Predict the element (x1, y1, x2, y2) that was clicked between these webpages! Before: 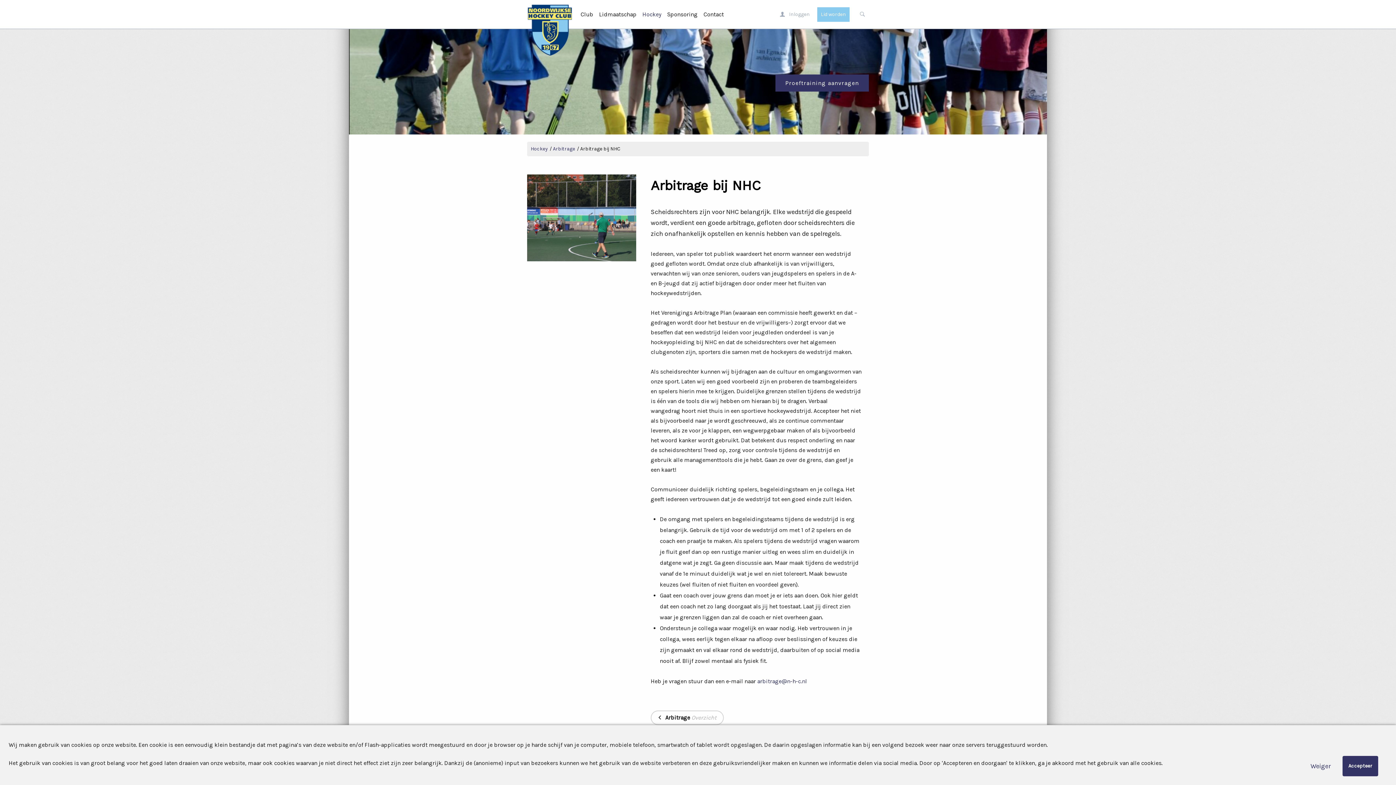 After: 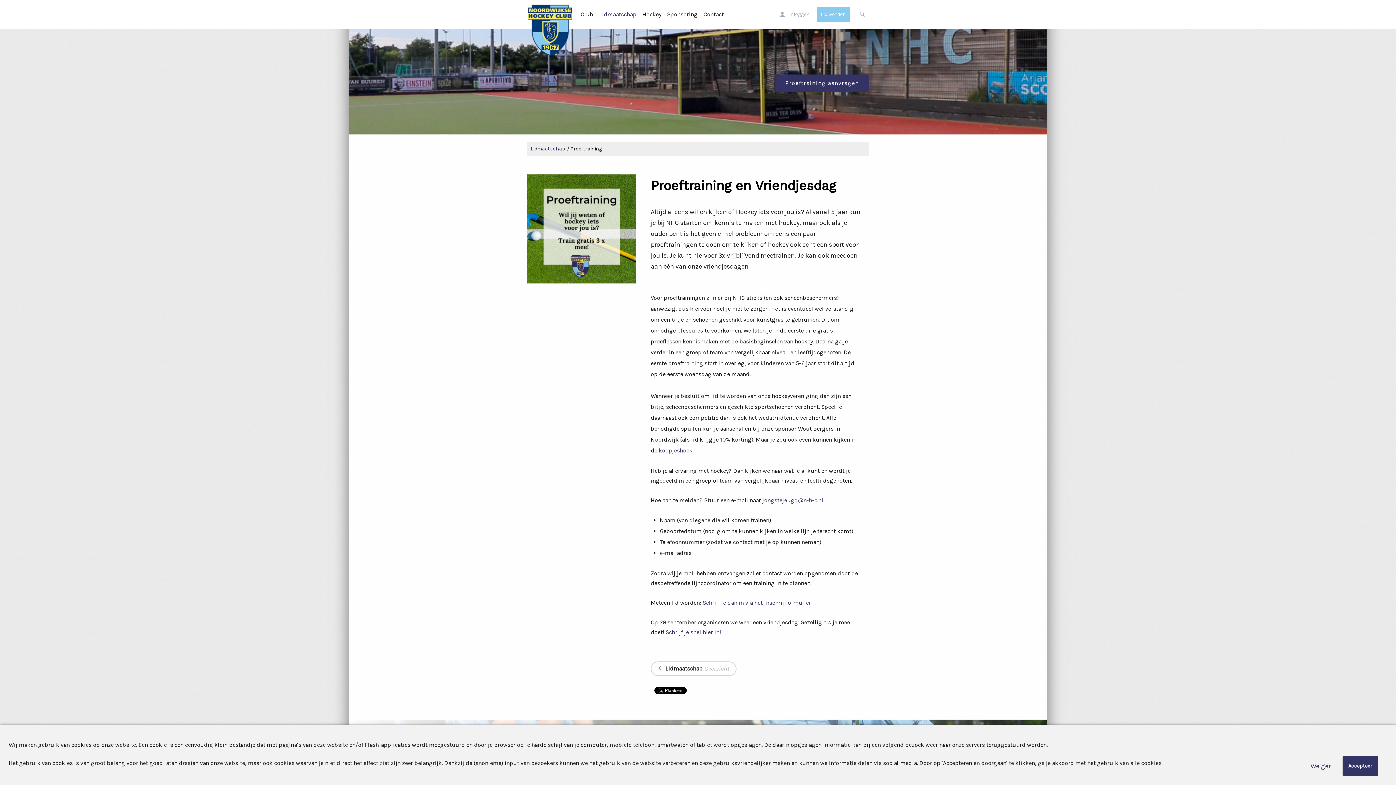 Action: label: Proeftraining aanvragen bbox: (775, 74, 869, 91)